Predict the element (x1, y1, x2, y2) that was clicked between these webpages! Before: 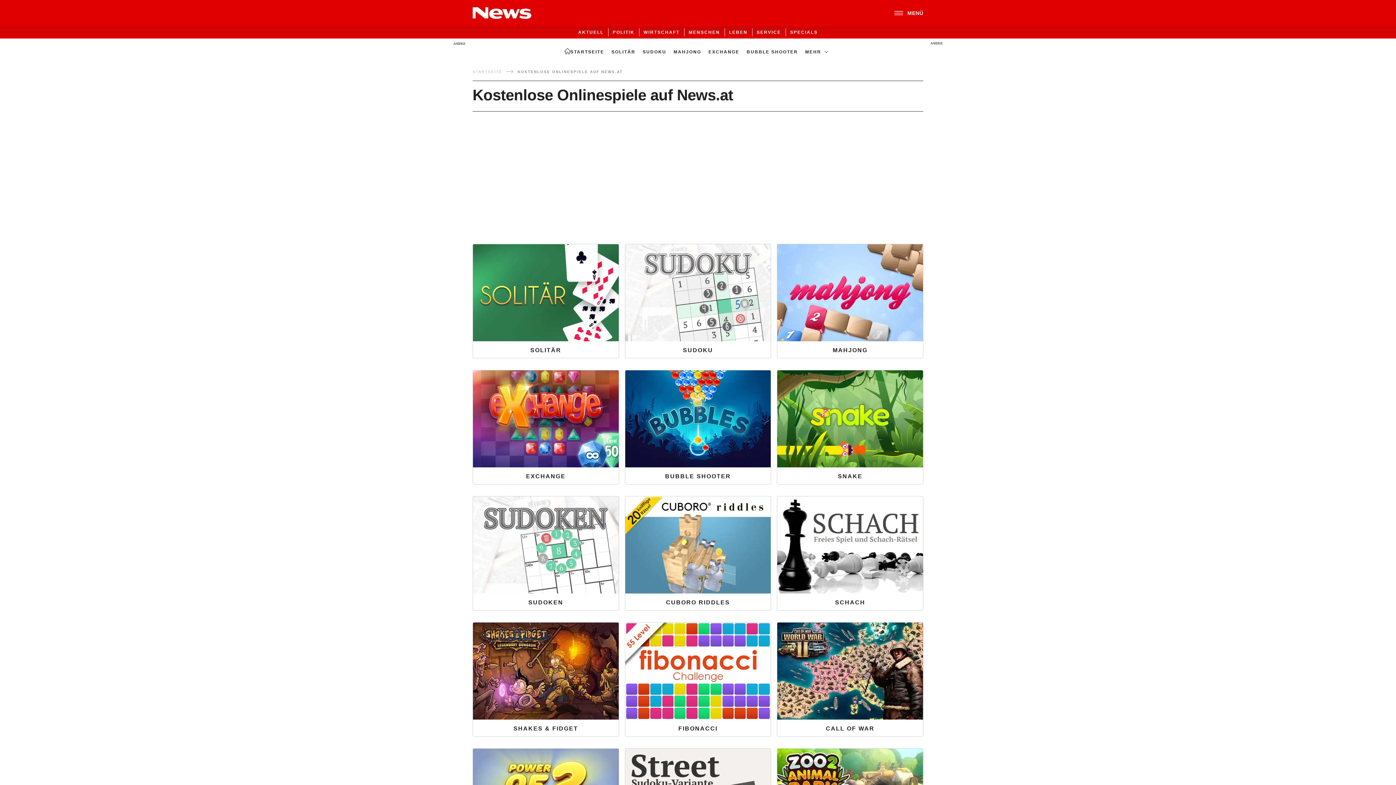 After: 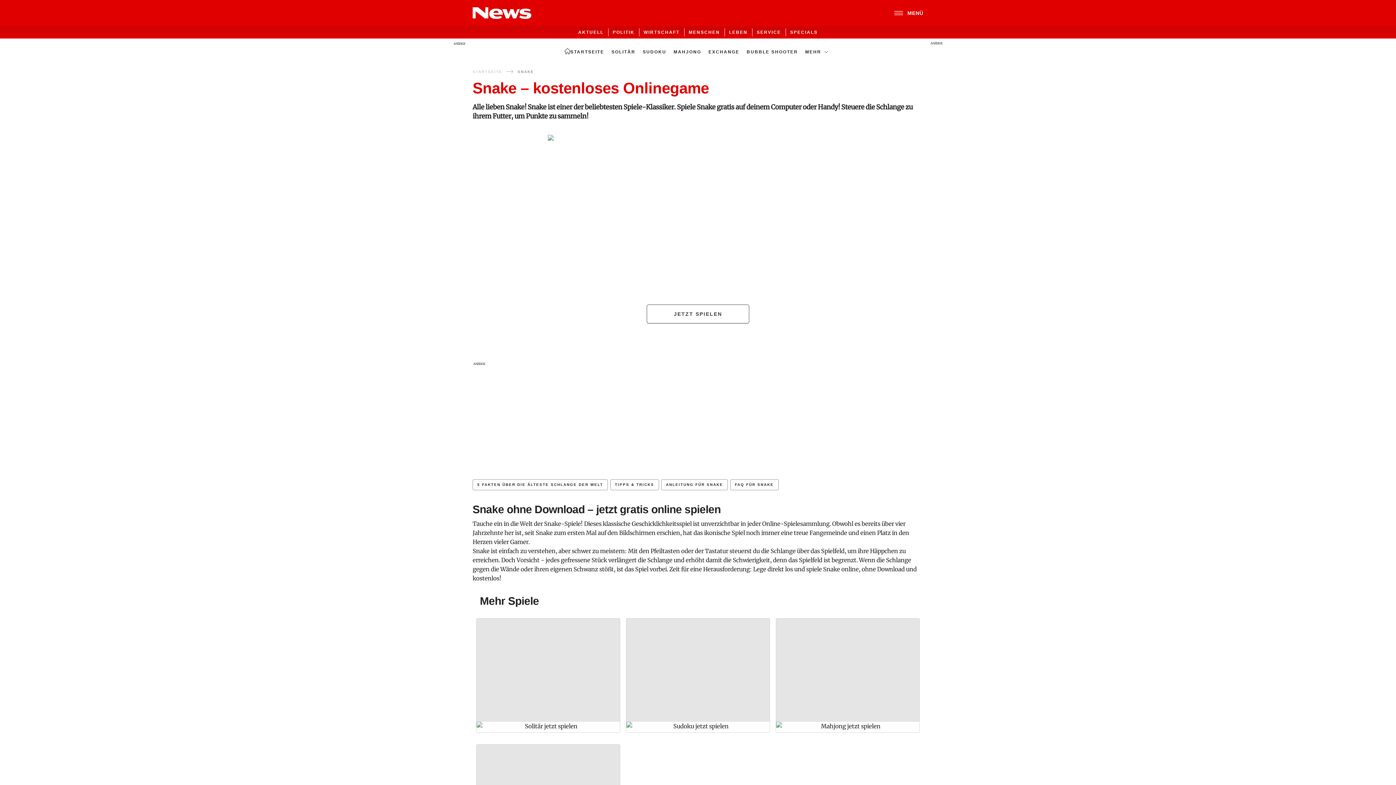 Action: bbox: (777, 370, 923, 467)